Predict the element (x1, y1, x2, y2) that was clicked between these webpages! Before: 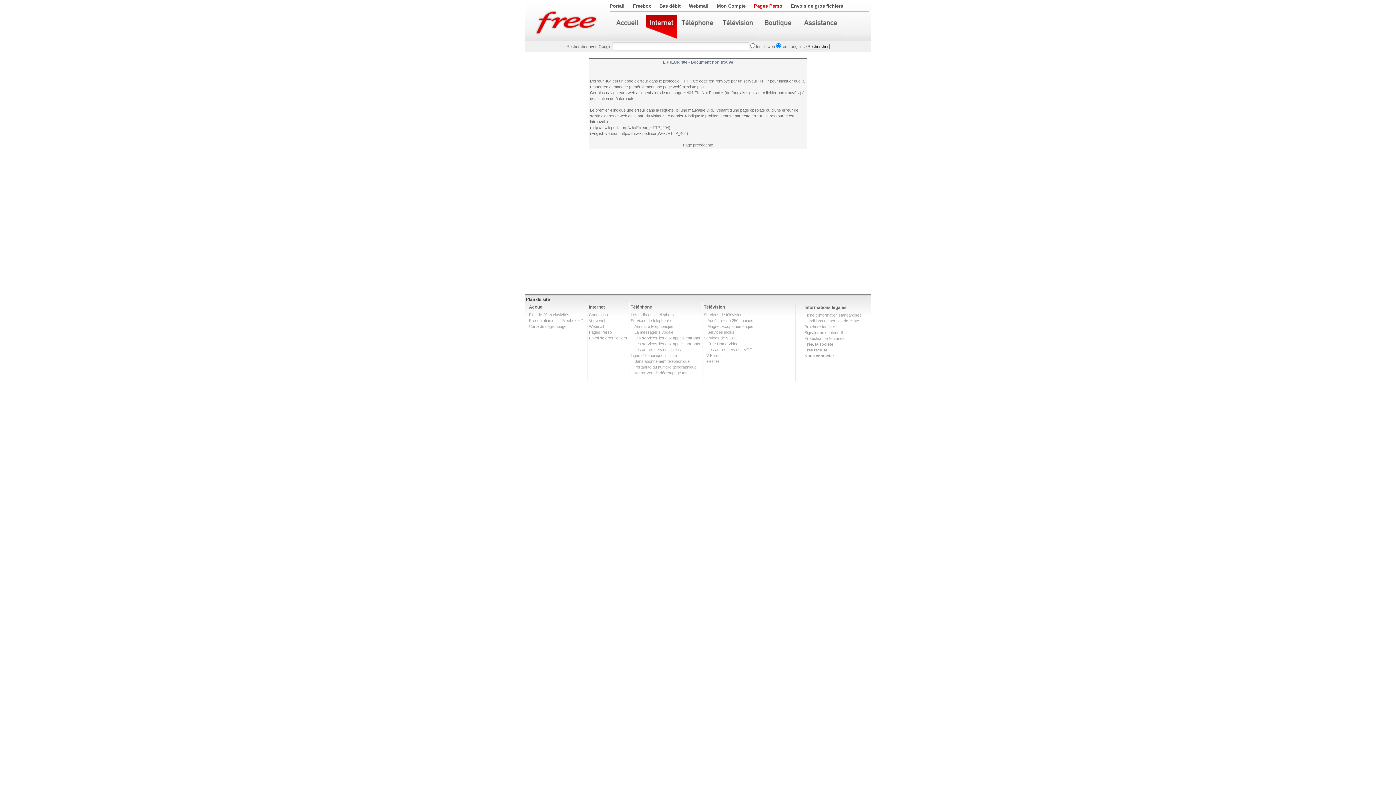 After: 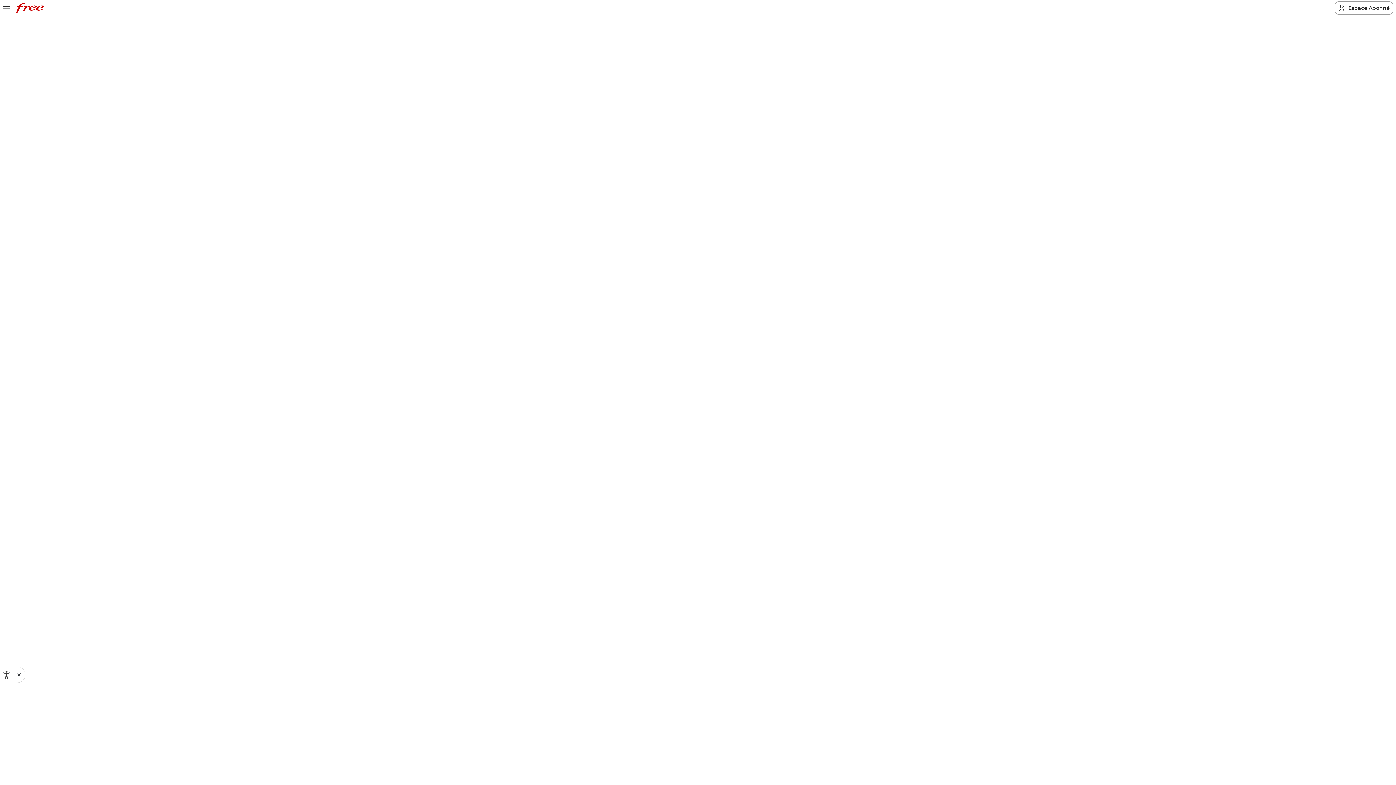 Action: bbox: (634, 365, 696, 369) label: Portabilité du numéro géographique